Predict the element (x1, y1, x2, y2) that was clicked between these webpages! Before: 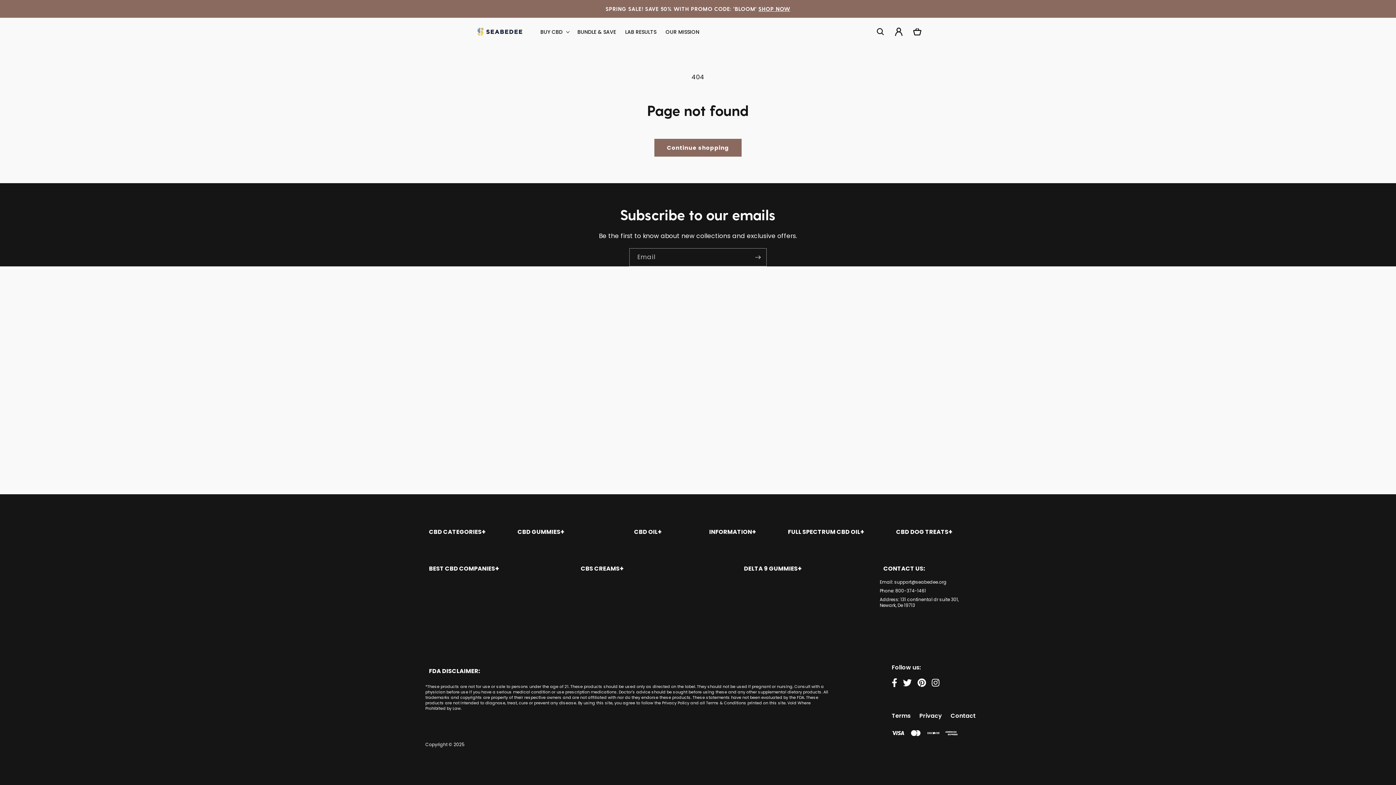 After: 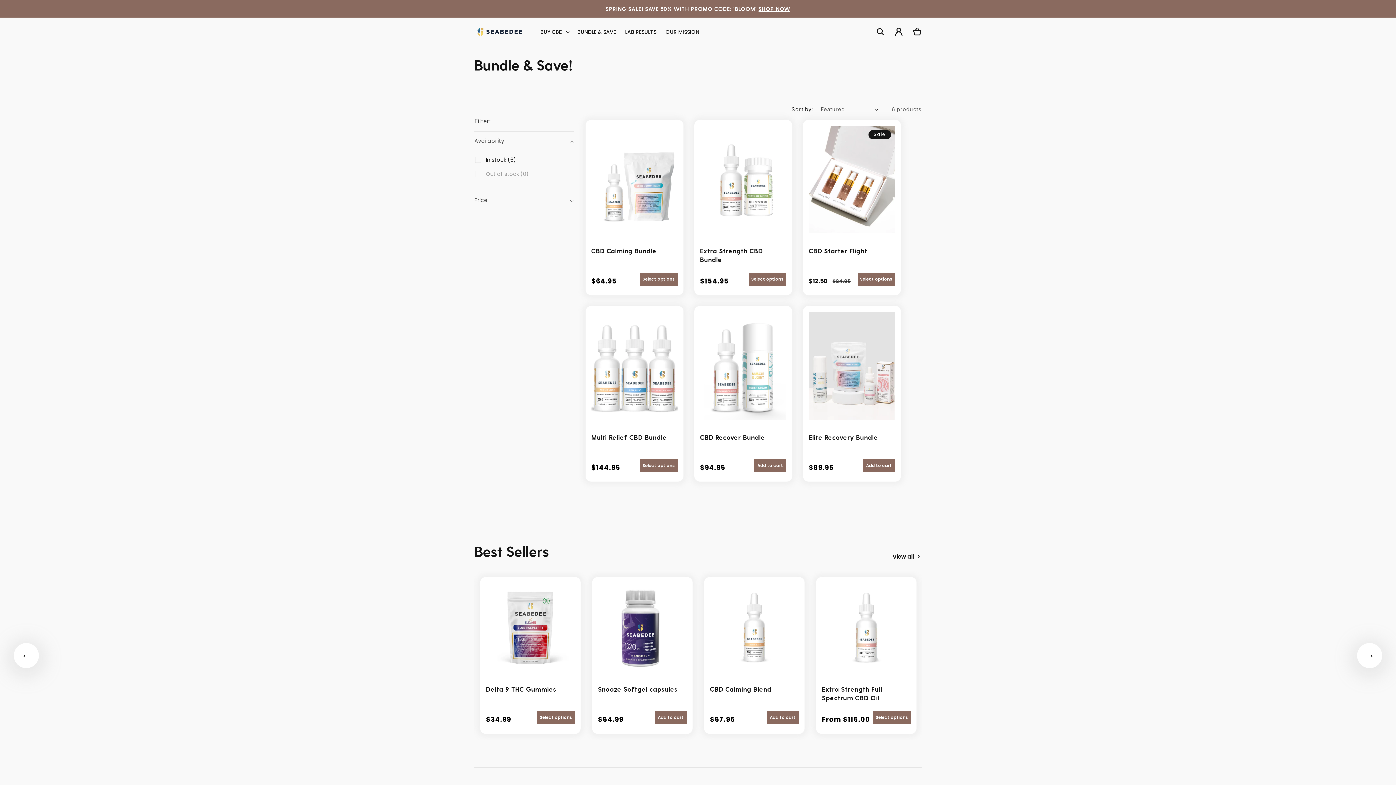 Action: label: BUNDLE & SAVE bbox: (573, 23, 620, 39)